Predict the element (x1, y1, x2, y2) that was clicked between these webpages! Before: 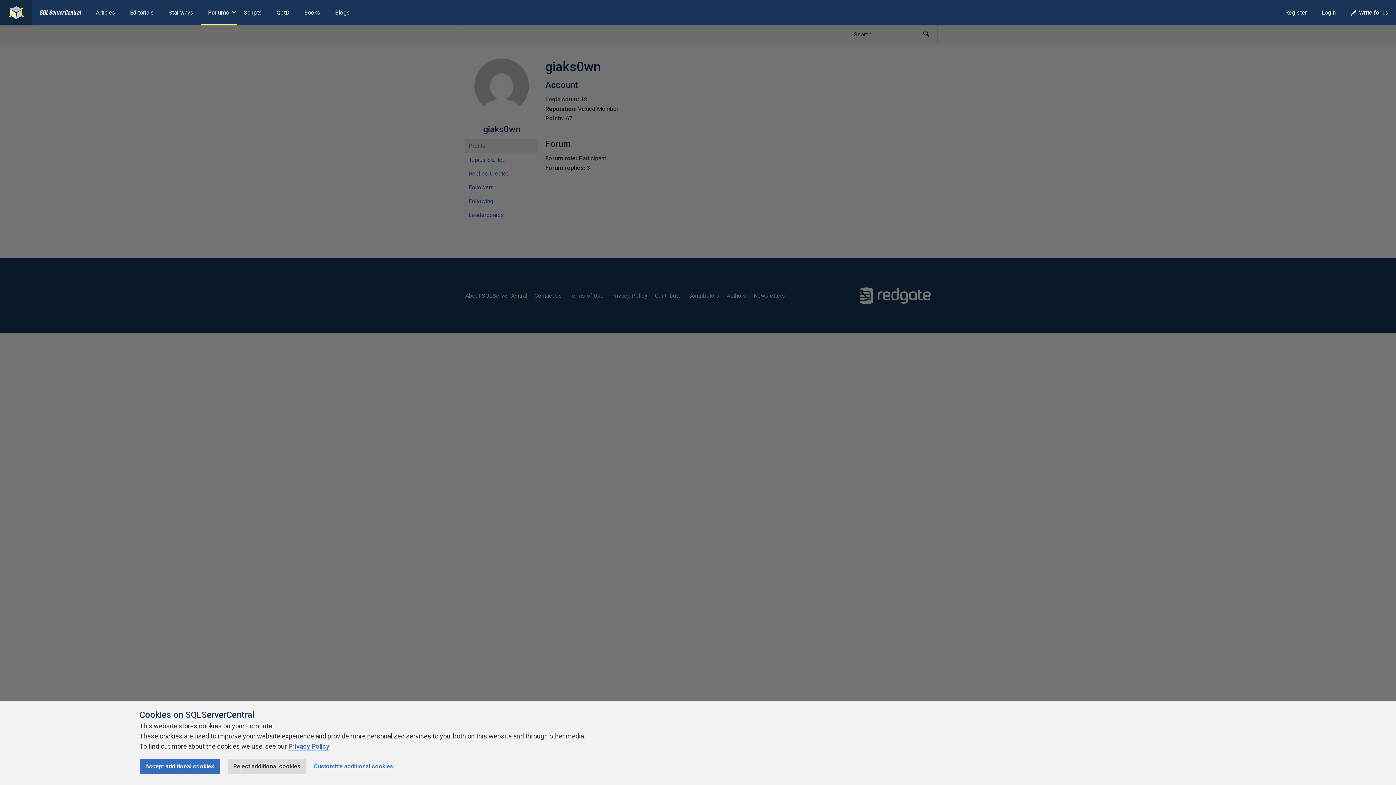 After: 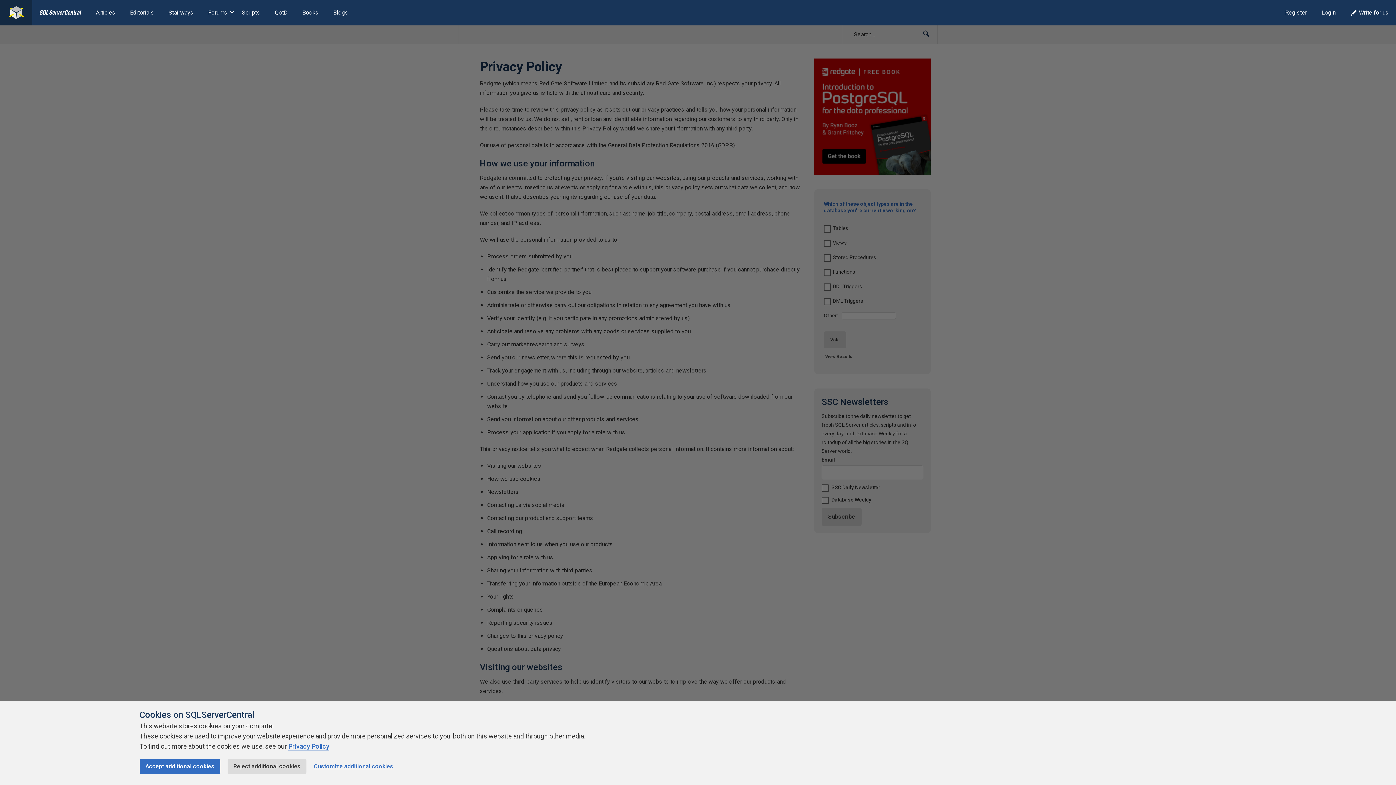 Action: label: Privacy Policy bbox: (288, 742, 329, 750)